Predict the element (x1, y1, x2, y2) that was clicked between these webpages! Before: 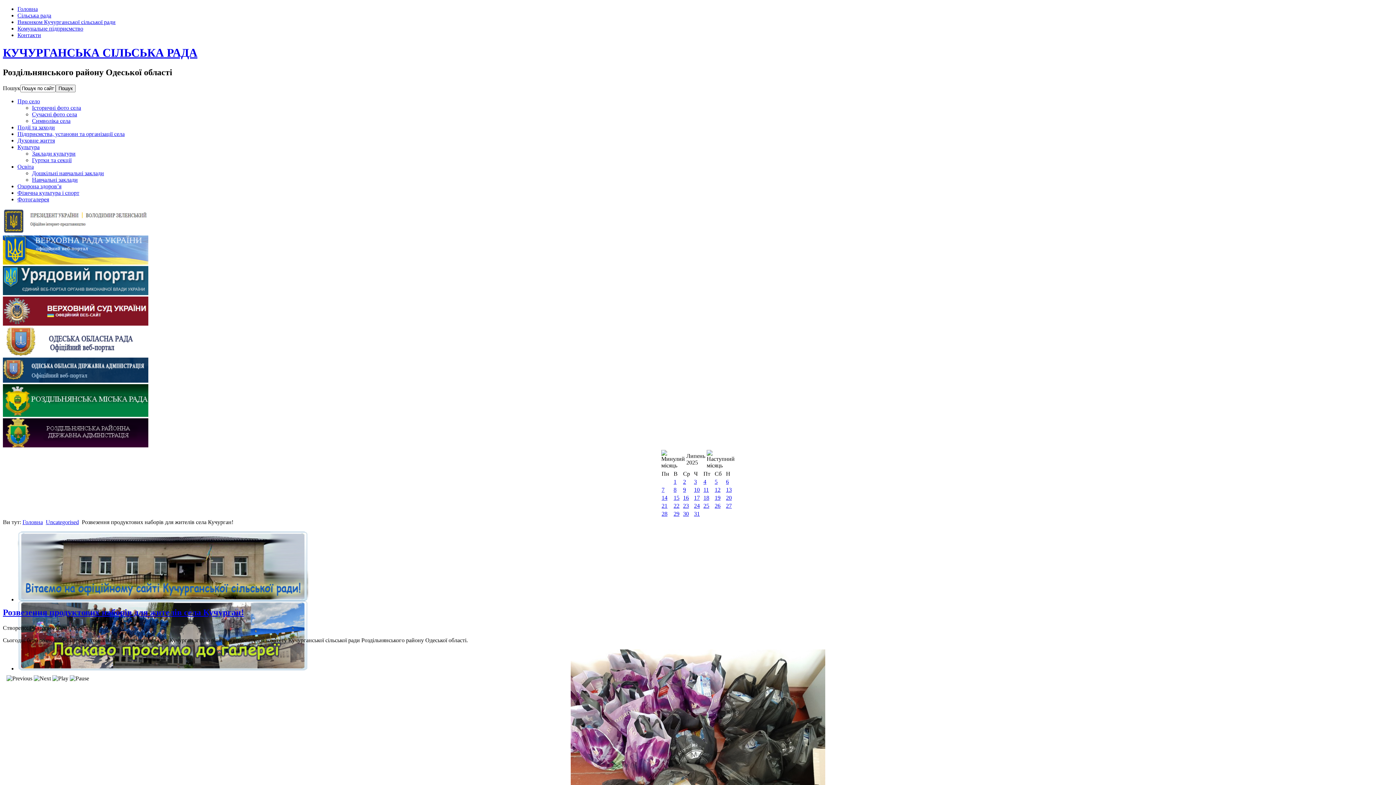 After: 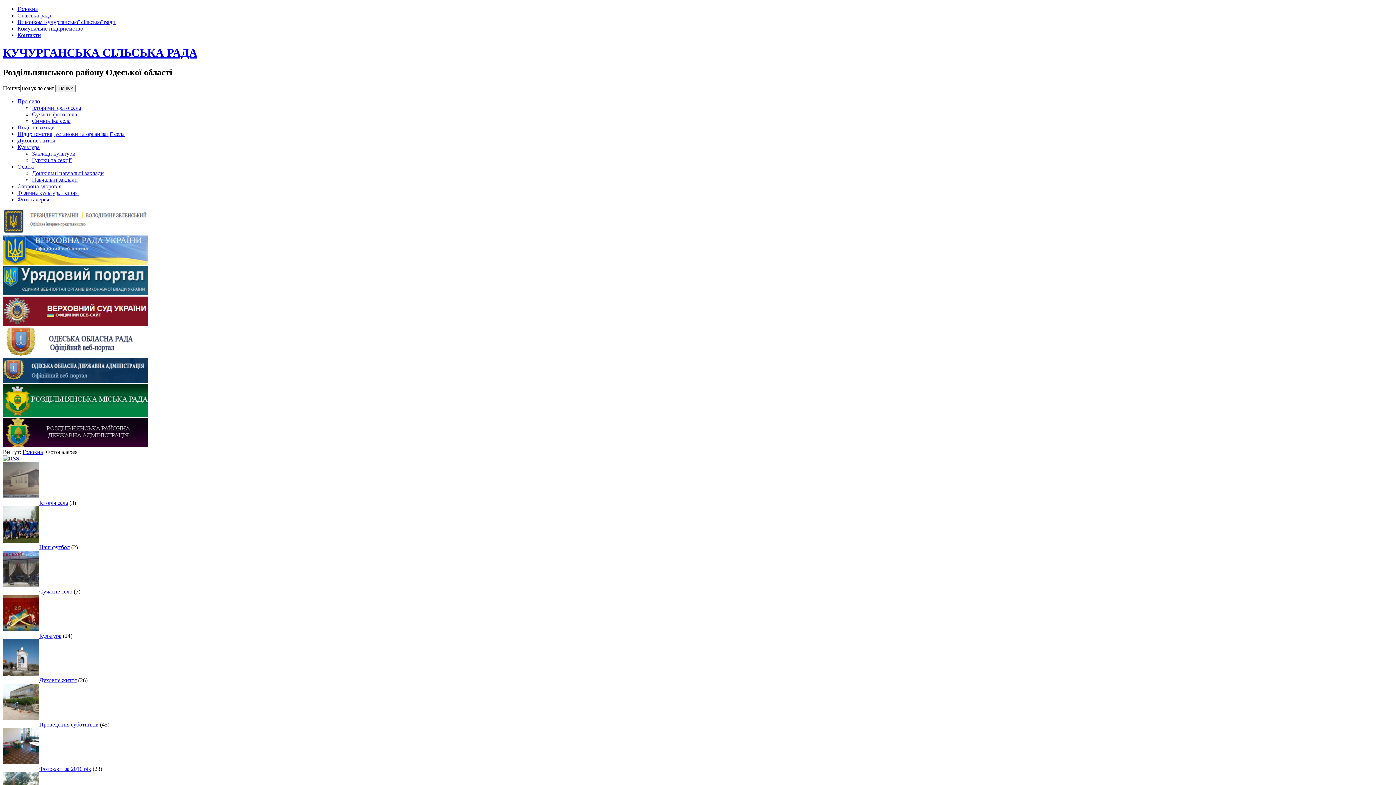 Action: bbox: (17, 665, 308, 672)